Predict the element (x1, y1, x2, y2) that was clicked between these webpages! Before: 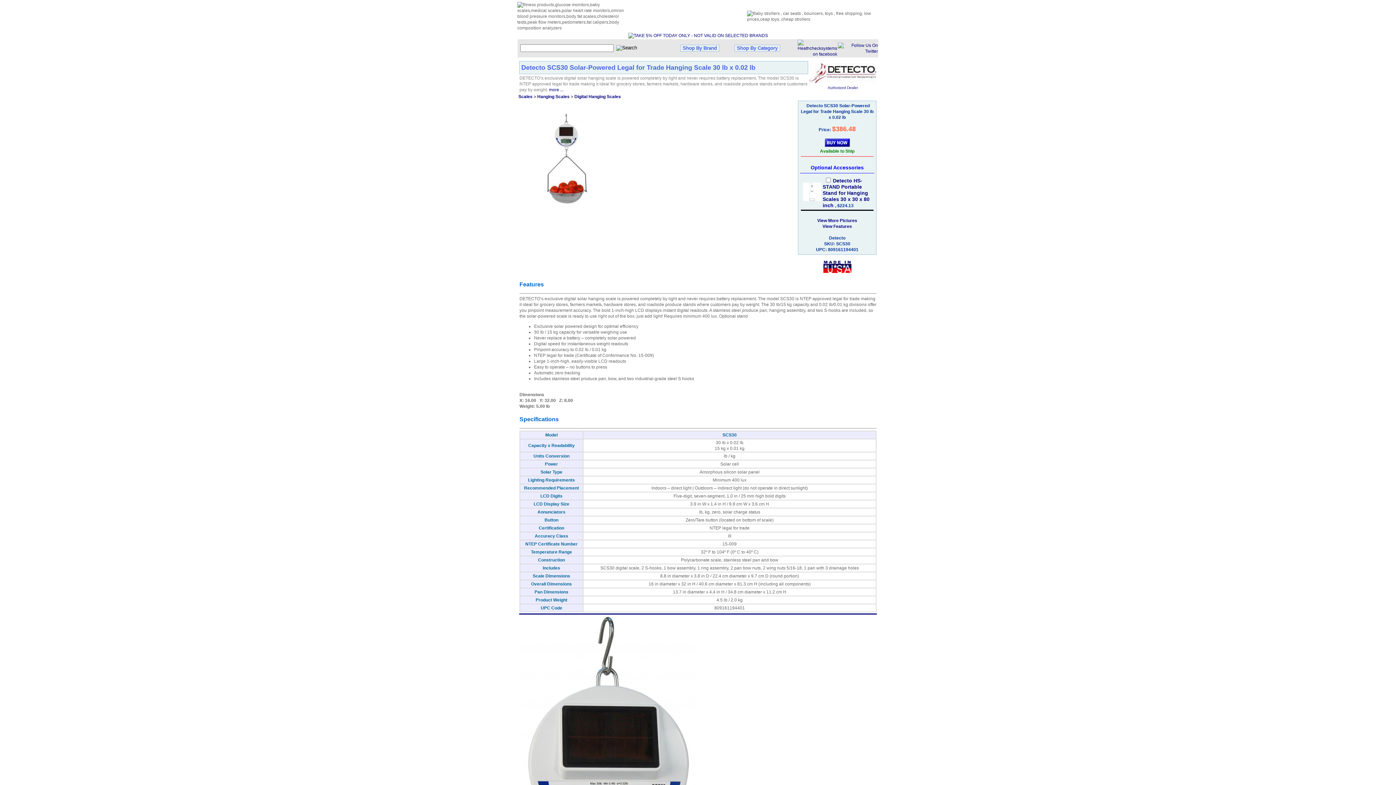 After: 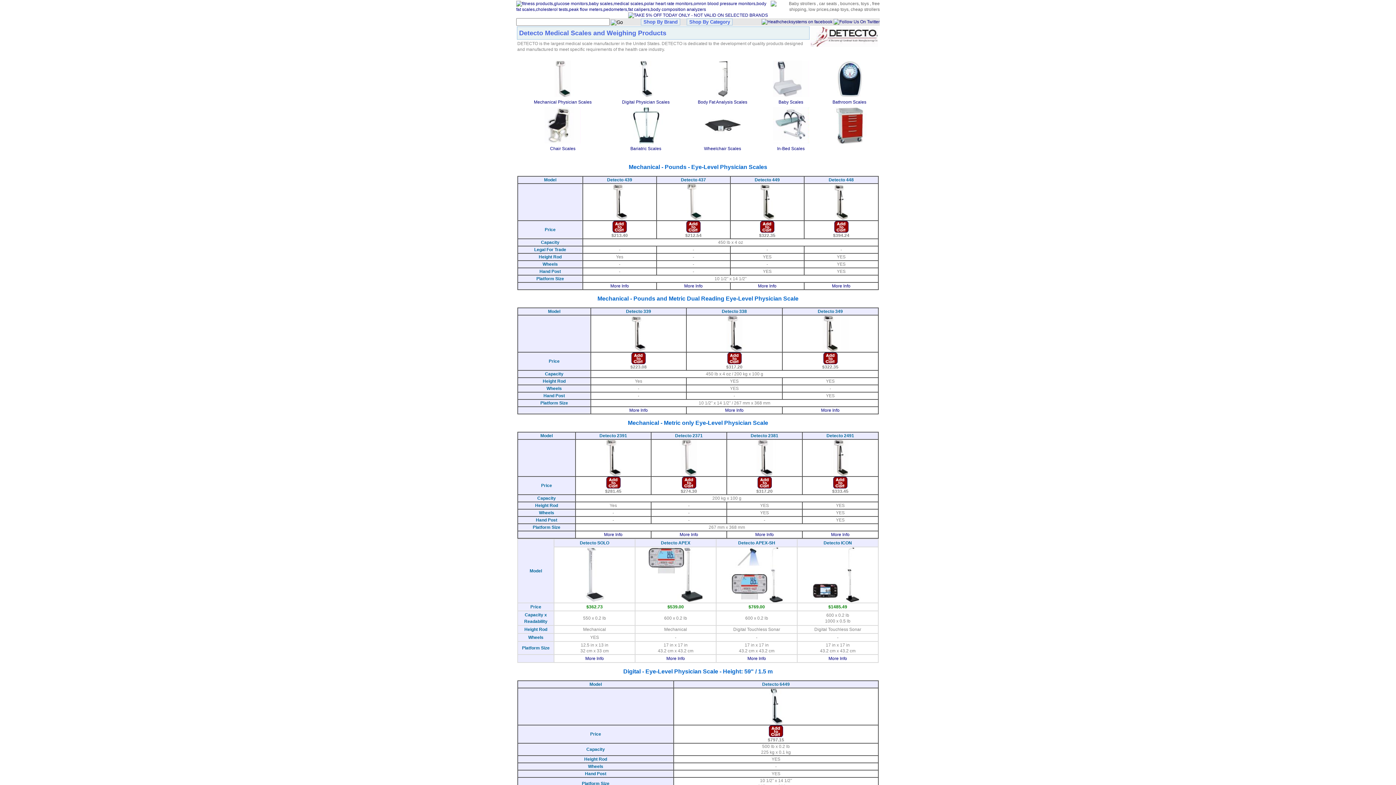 Action: bbox: (809, 79, 876, 84)